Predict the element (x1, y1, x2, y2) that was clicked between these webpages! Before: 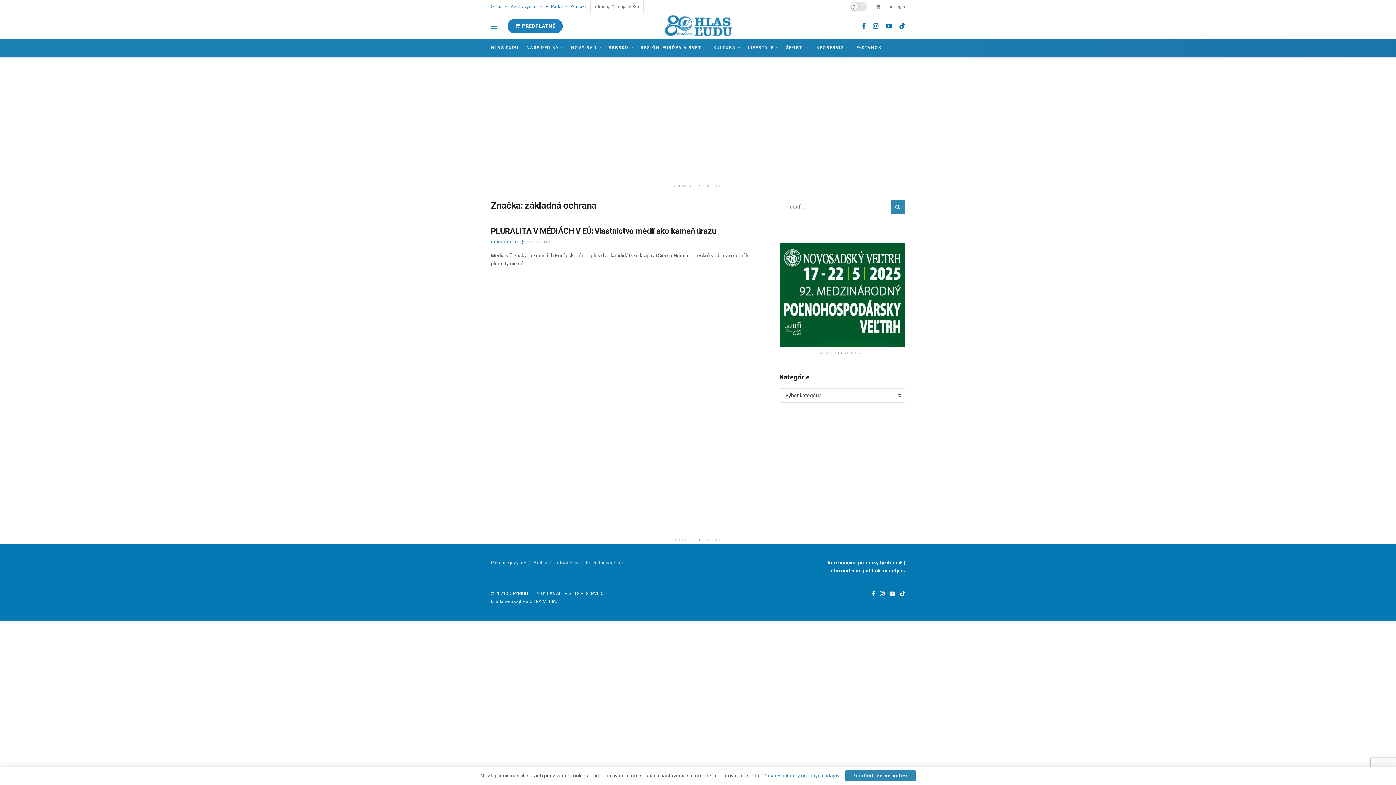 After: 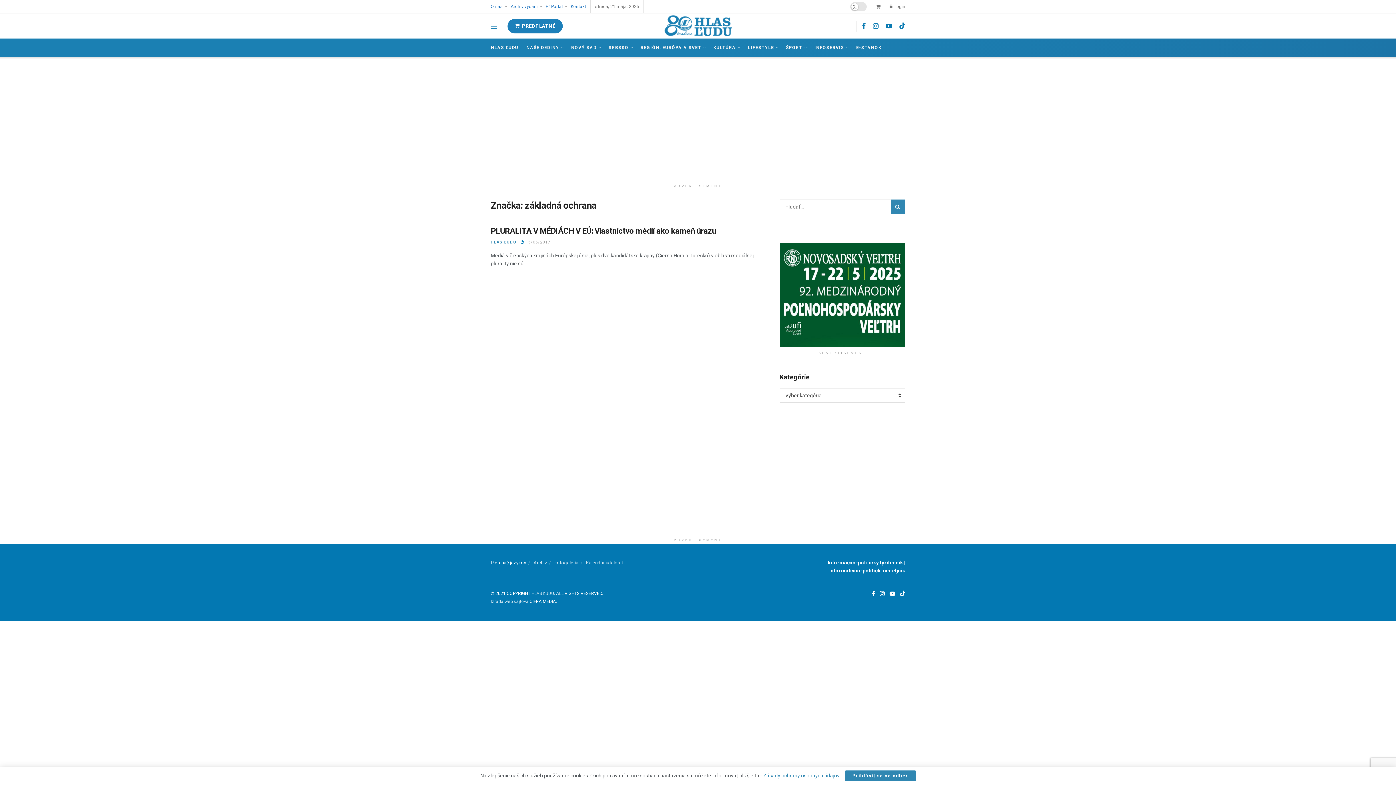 Action: label: Prepínač jazykov bbox: (490, 560, 526, 565)